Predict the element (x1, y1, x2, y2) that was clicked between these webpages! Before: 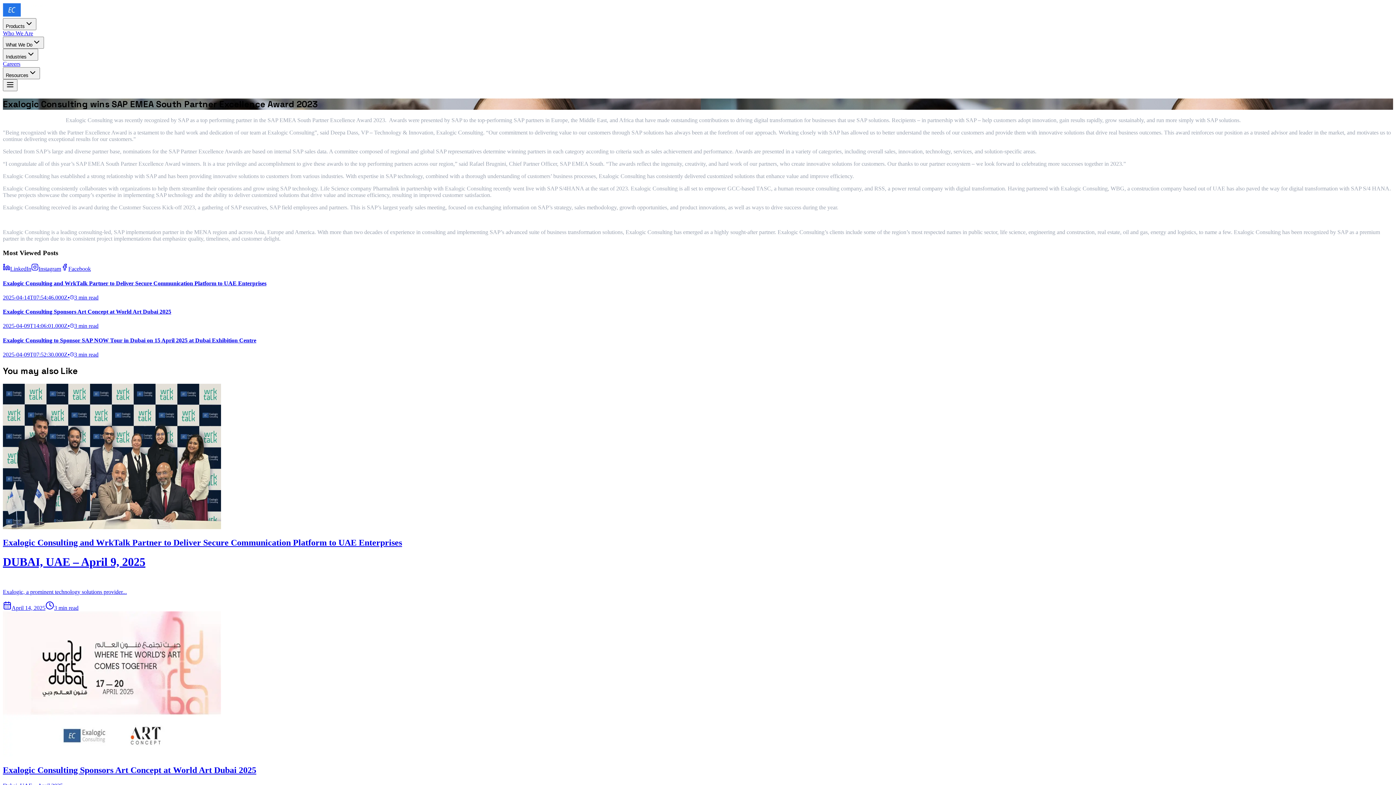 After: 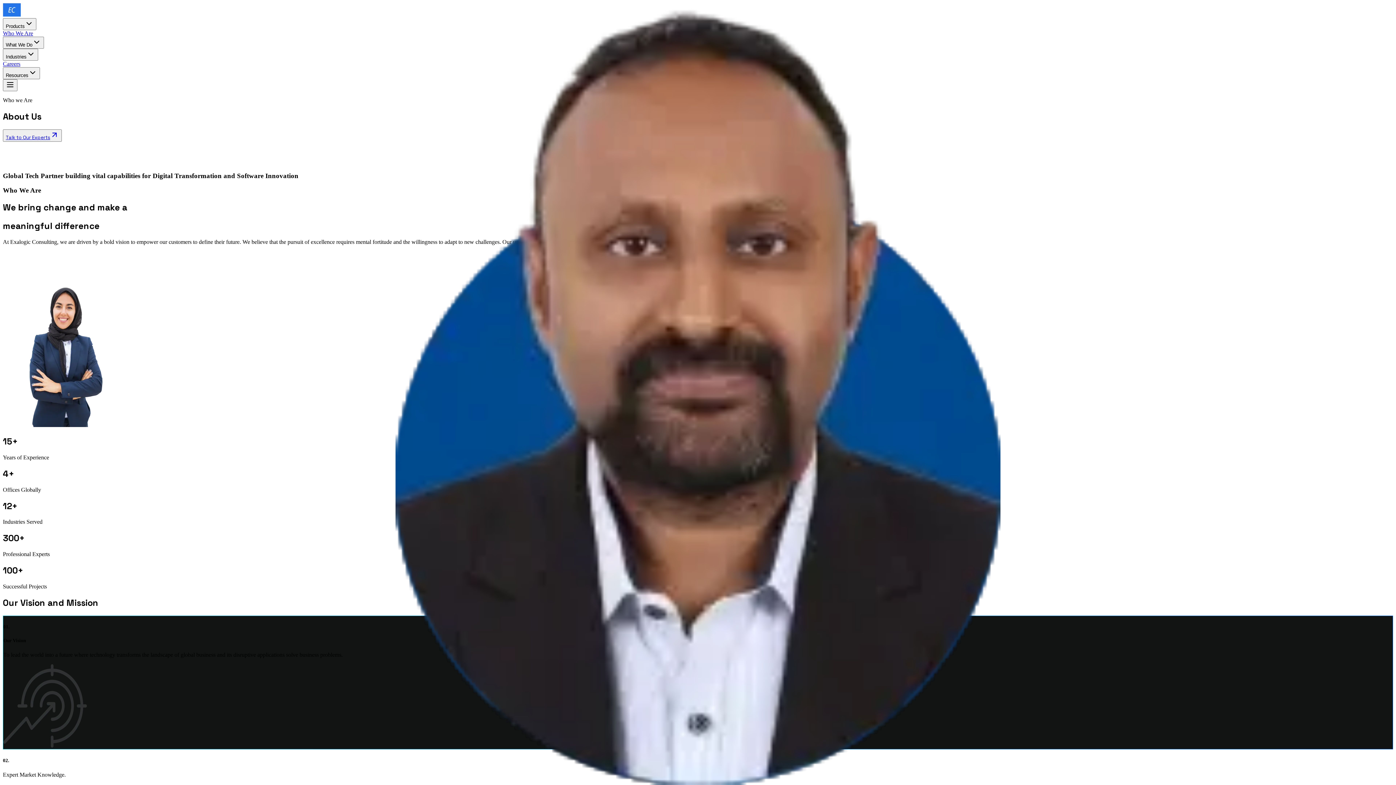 Action: bbox: (2, 30, 33, 36) label: Who We Are